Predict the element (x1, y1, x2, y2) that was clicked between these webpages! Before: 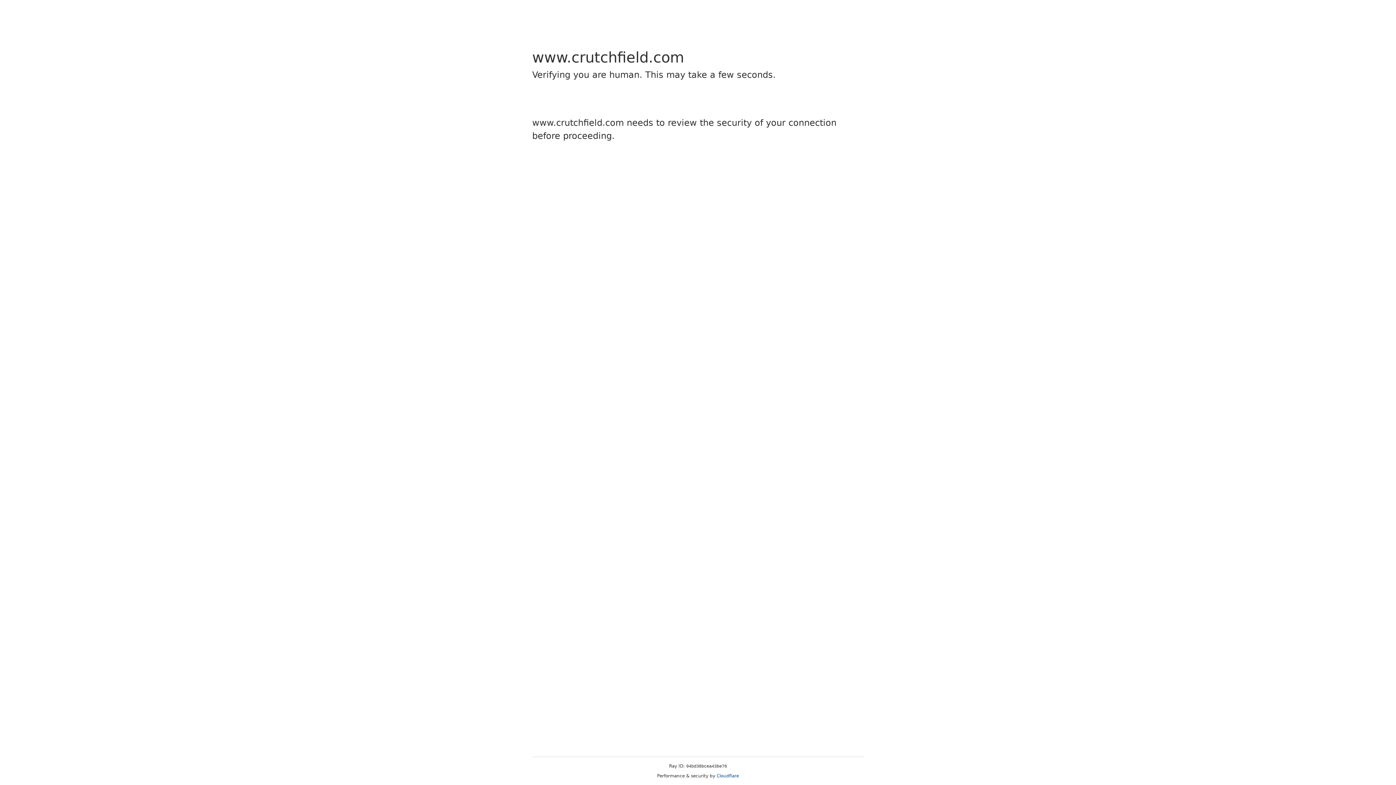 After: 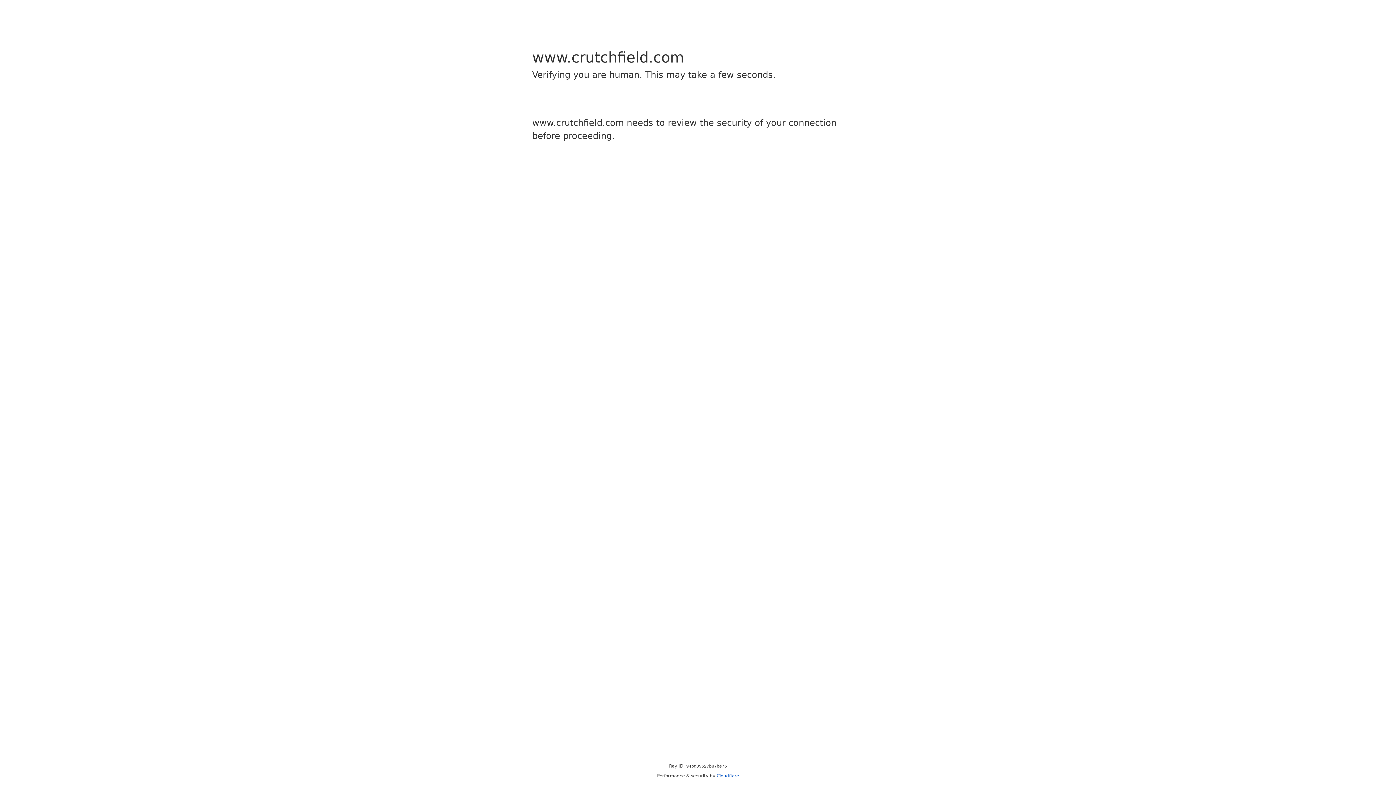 Action: bbox: (716, 773, 739, 778) label: Cloudflare